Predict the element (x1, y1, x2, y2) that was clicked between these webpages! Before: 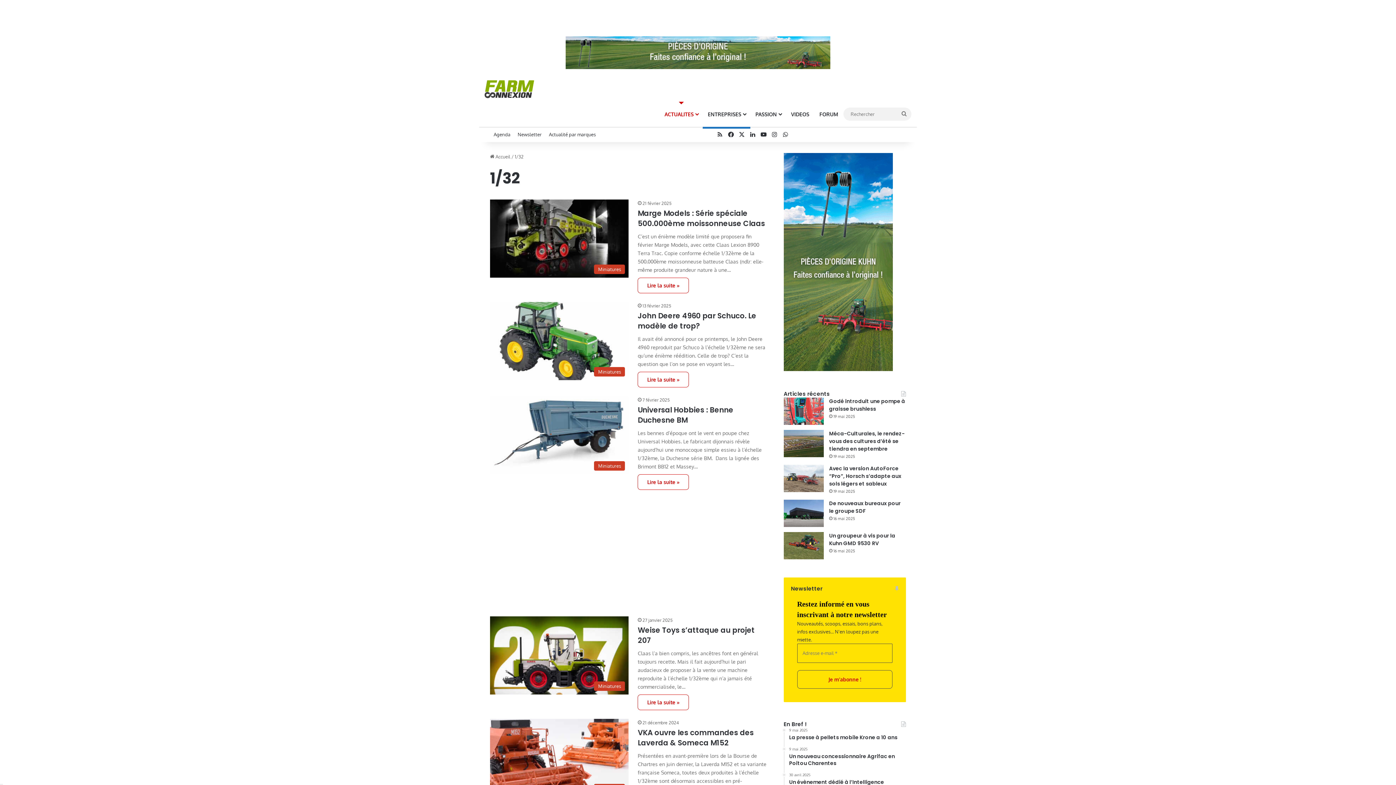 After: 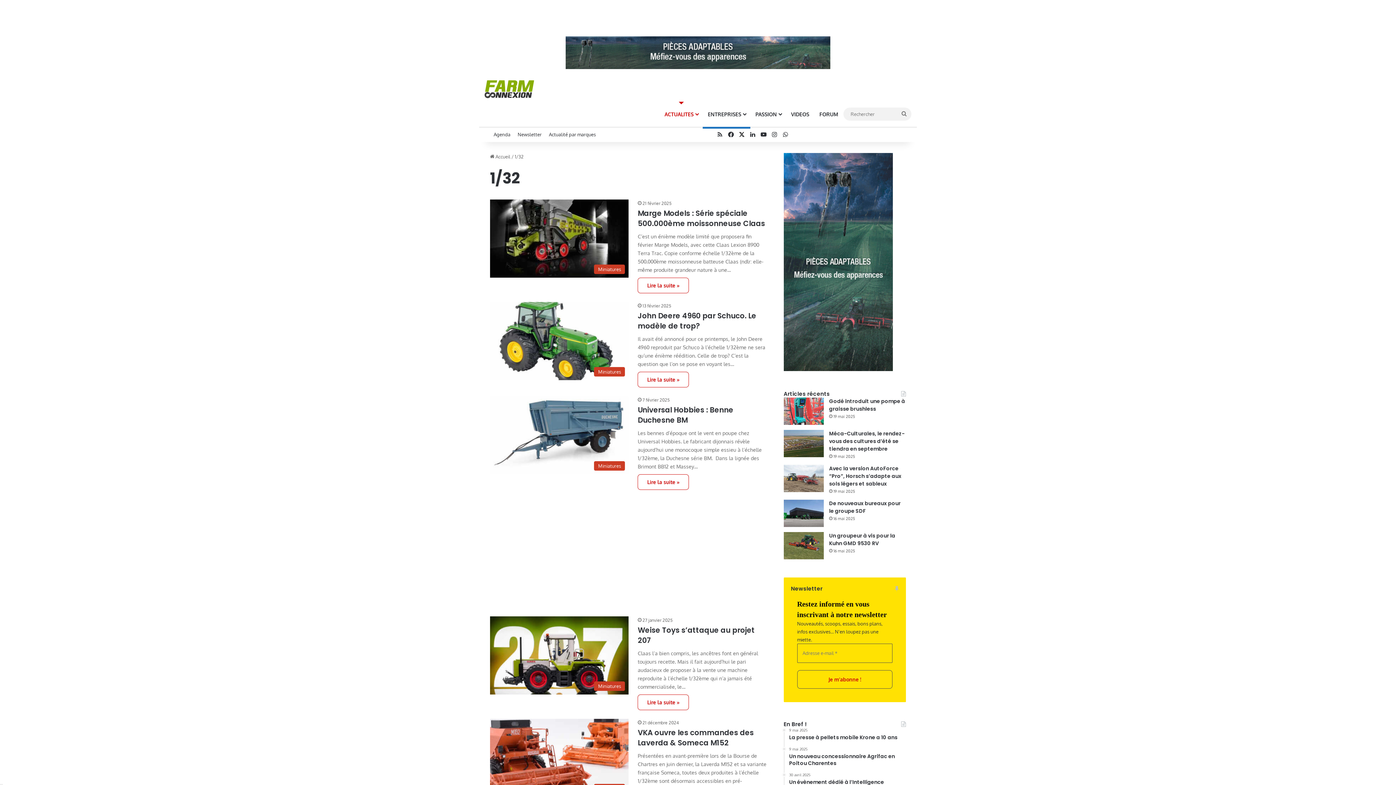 Action: bbox: (736, 127, 747, 142) label: X